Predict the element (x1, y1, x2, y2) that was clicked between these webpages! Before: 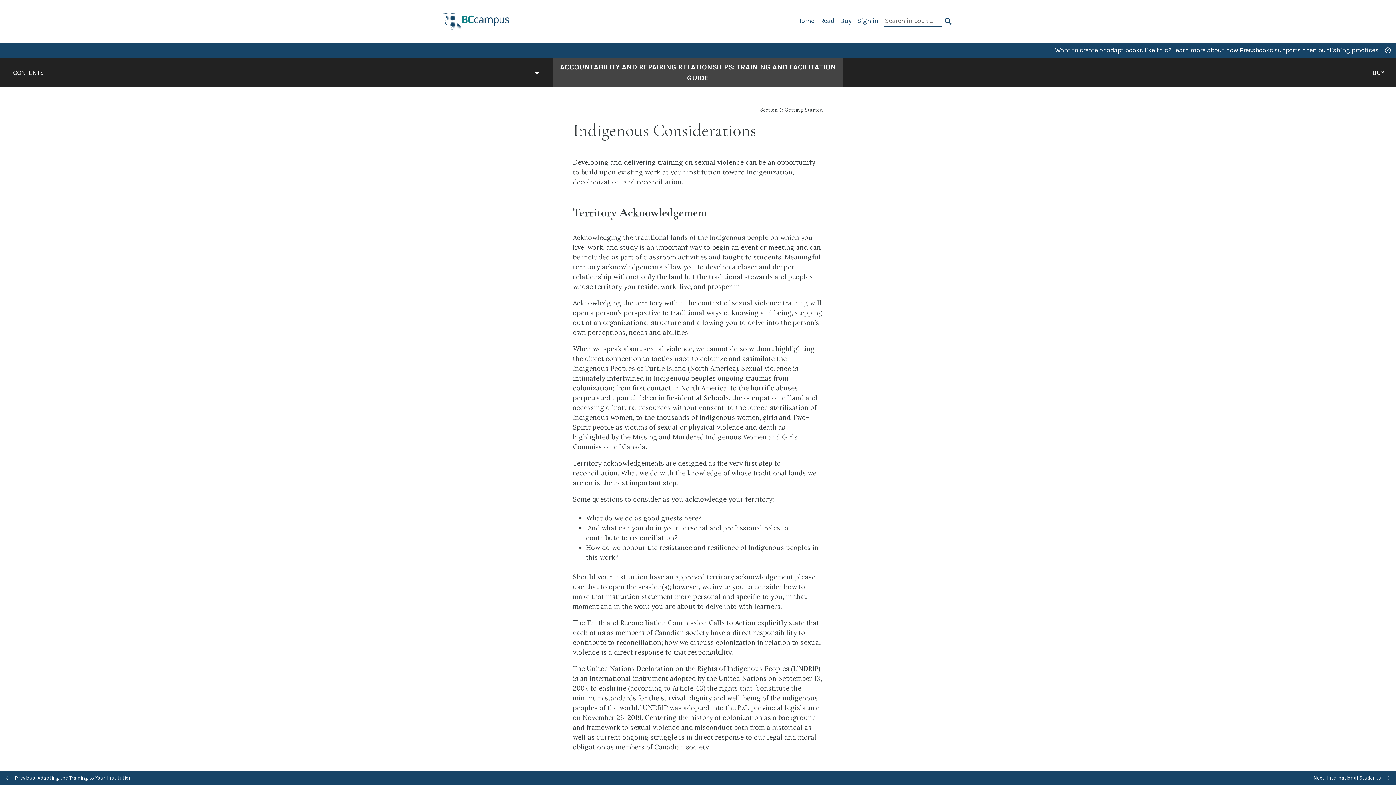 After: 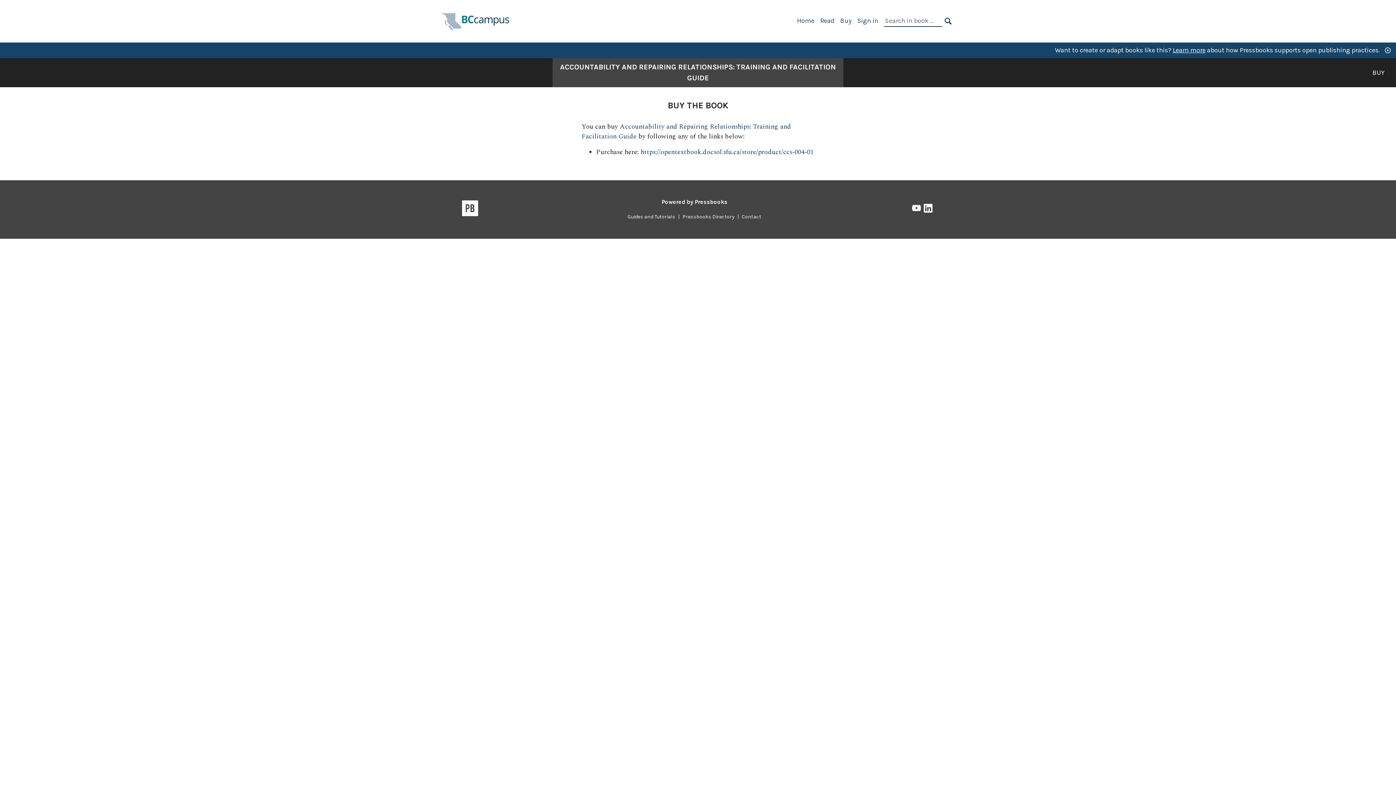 Action: bbox: (1372, 67, 1384, 77) label: BUY